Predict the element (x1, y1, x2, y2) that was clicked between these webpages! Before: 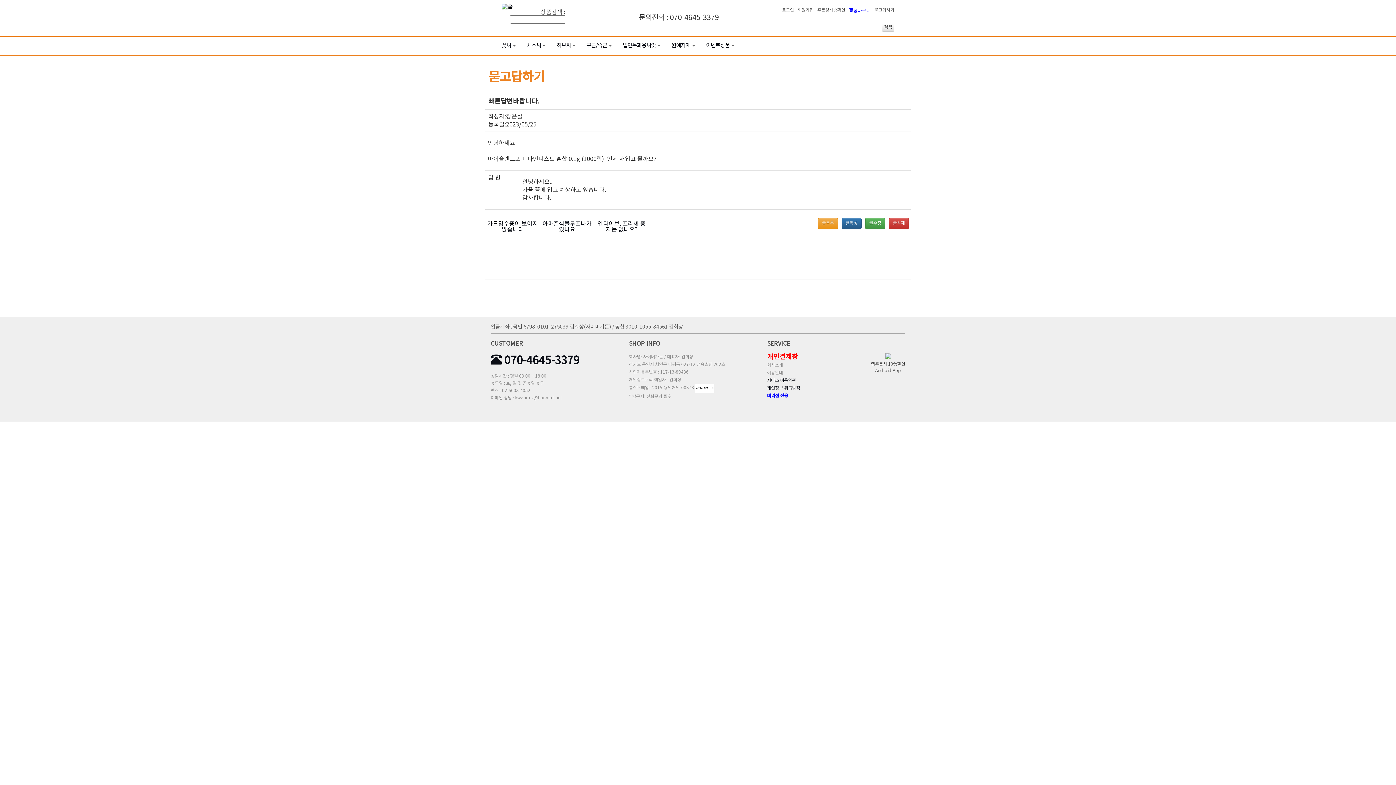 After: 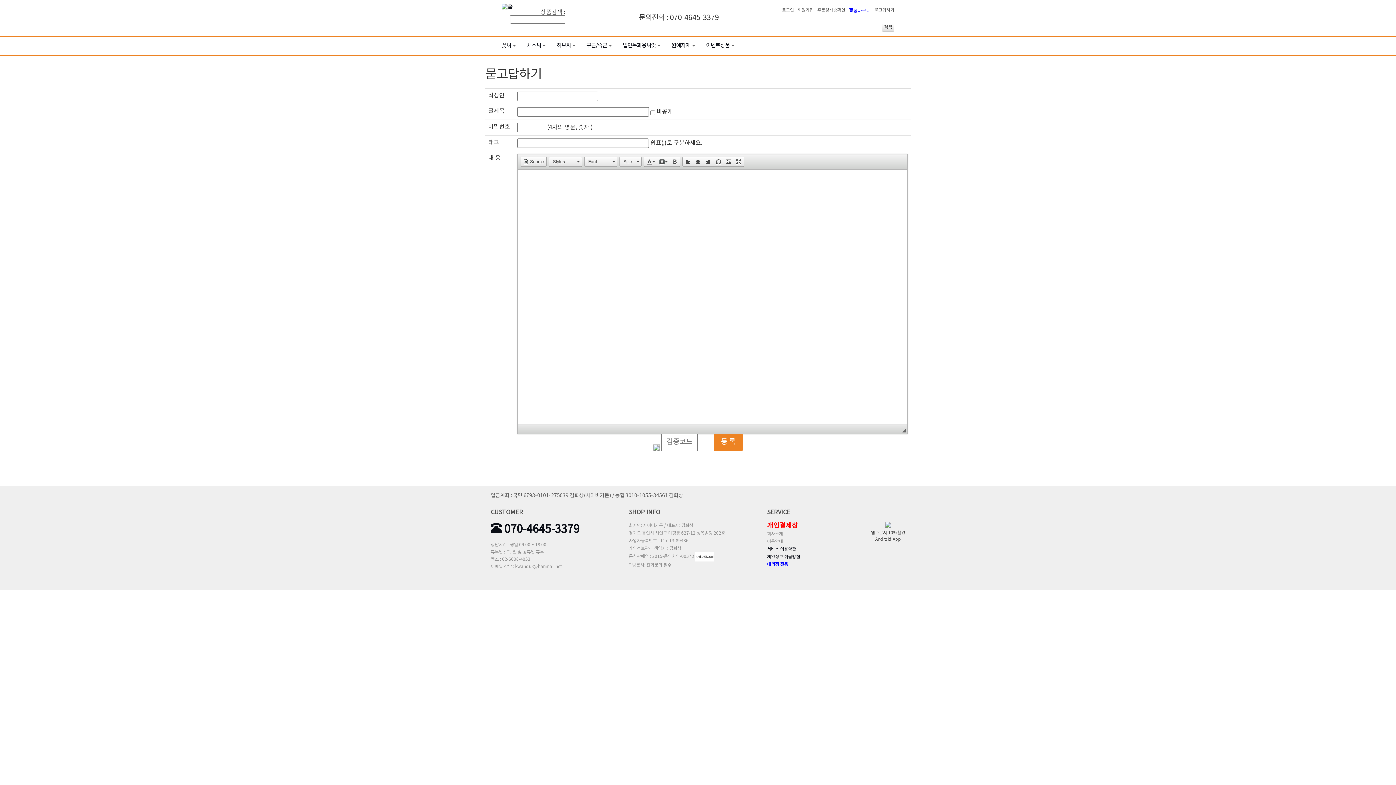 Action: label: 글작성 bbox: (841, 218, 861, 229)